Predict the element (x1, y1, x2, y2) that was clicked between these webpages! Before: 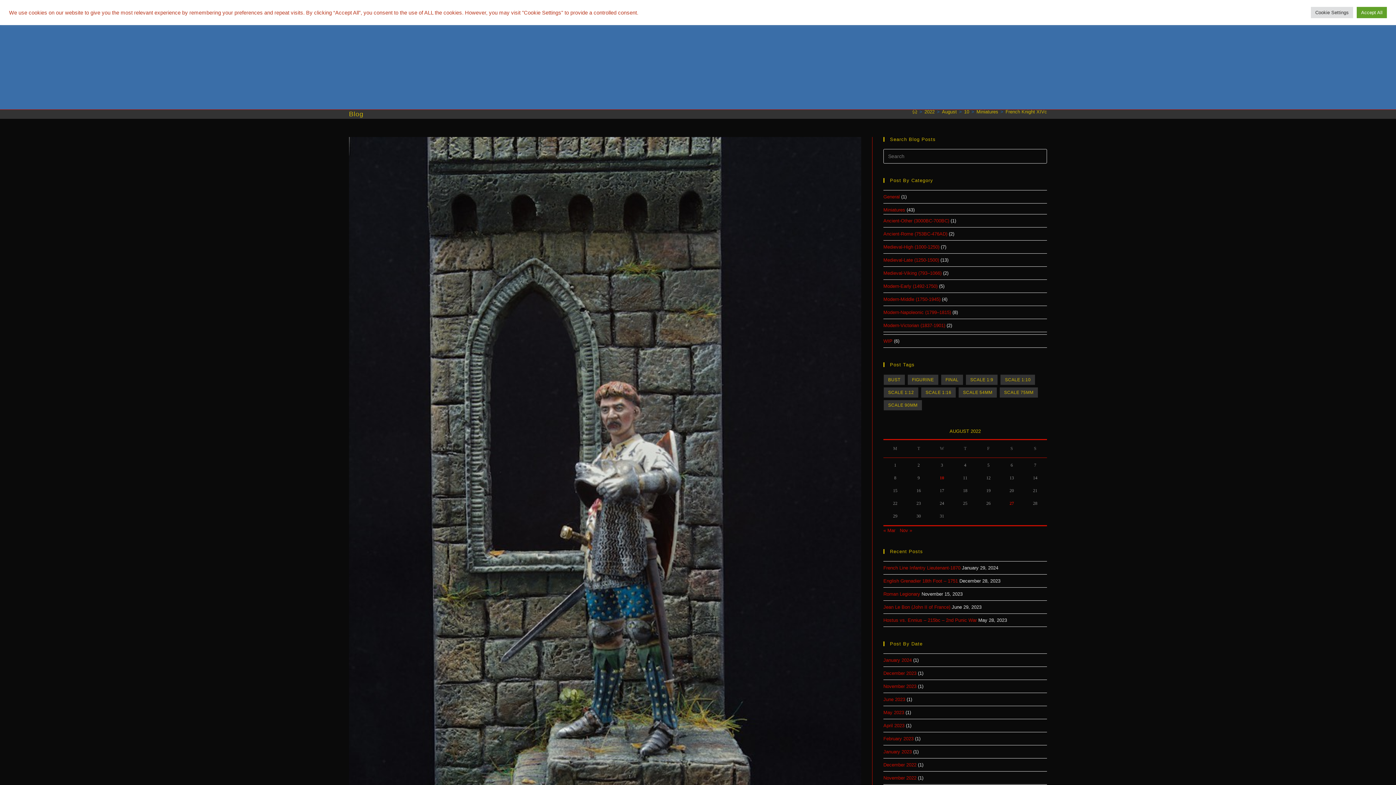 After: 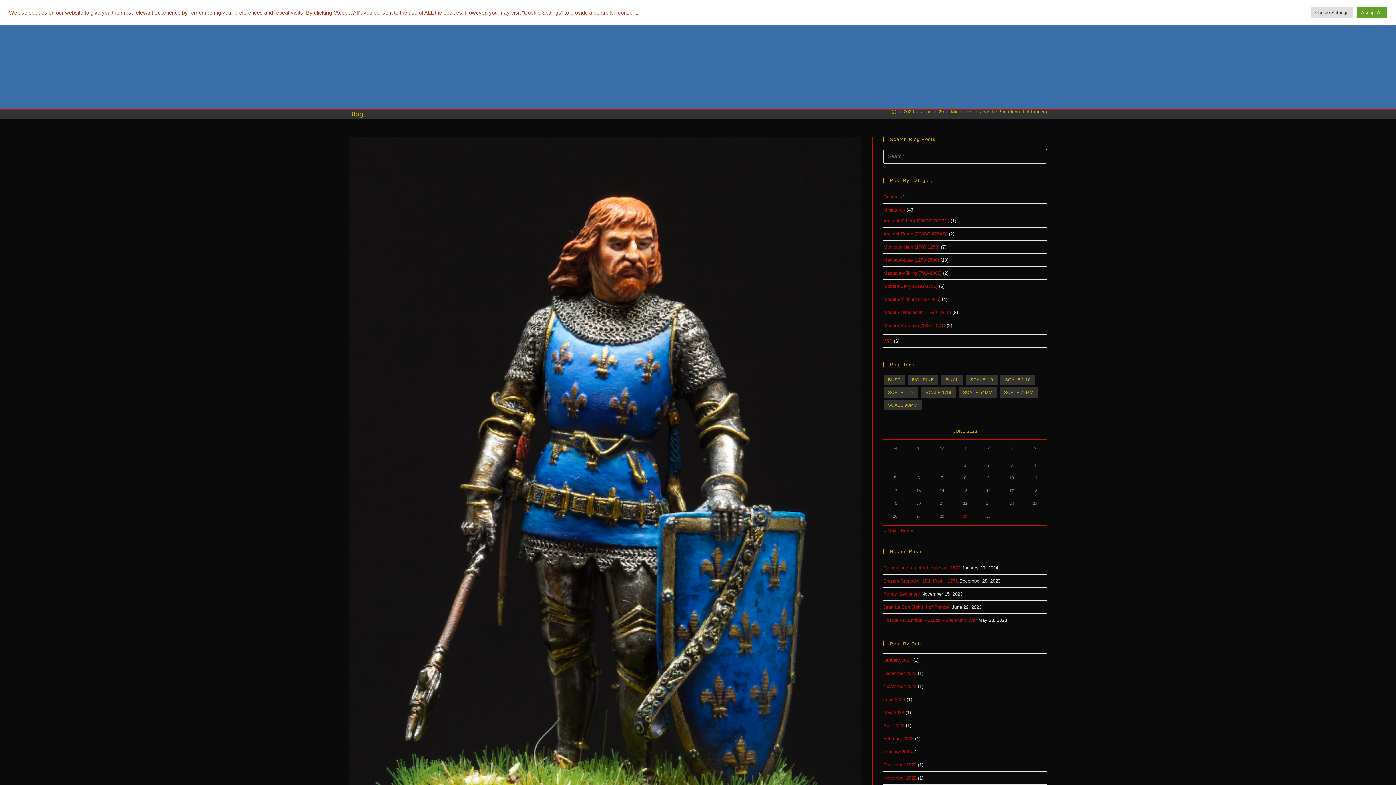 Action: bbox: (883, 604, 950, 610) label: Jean Le Bon (John II of France)